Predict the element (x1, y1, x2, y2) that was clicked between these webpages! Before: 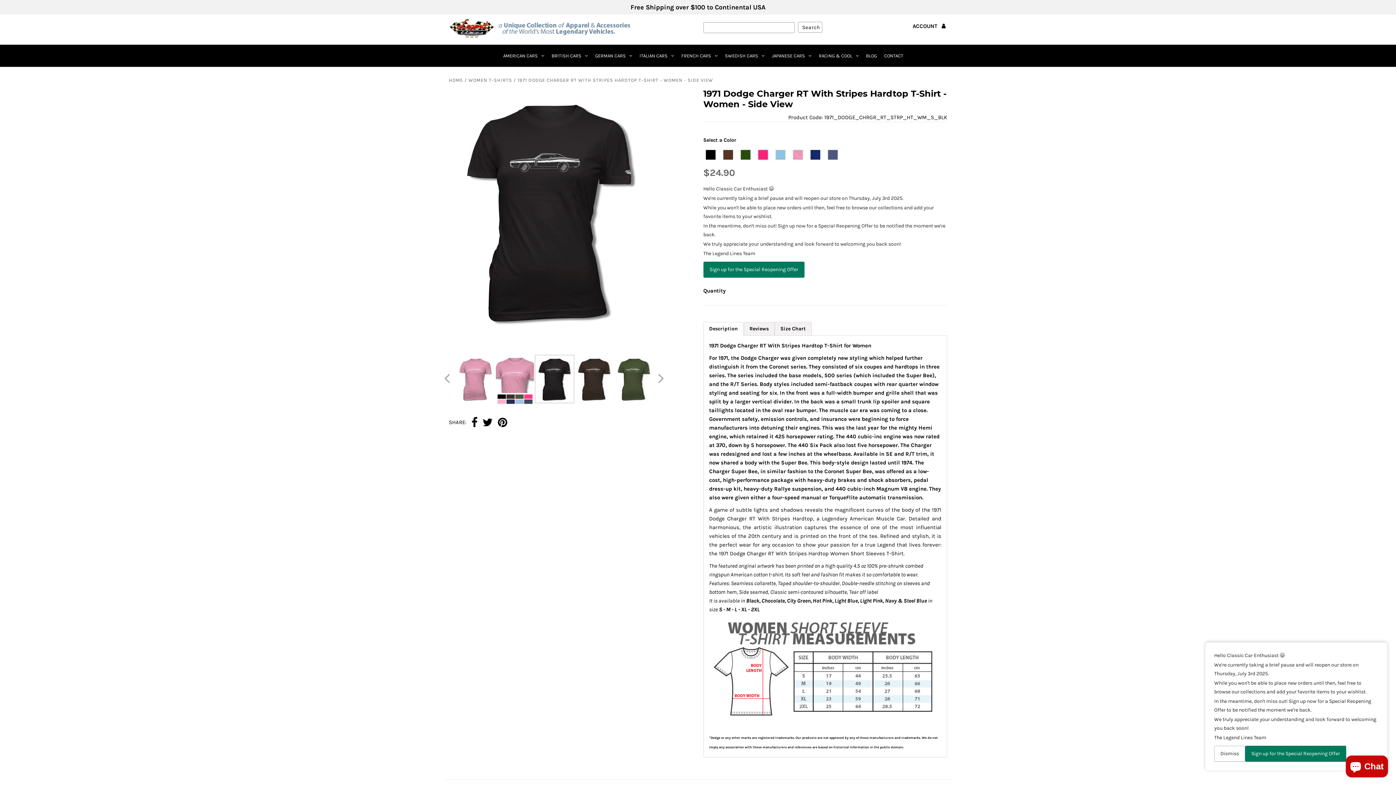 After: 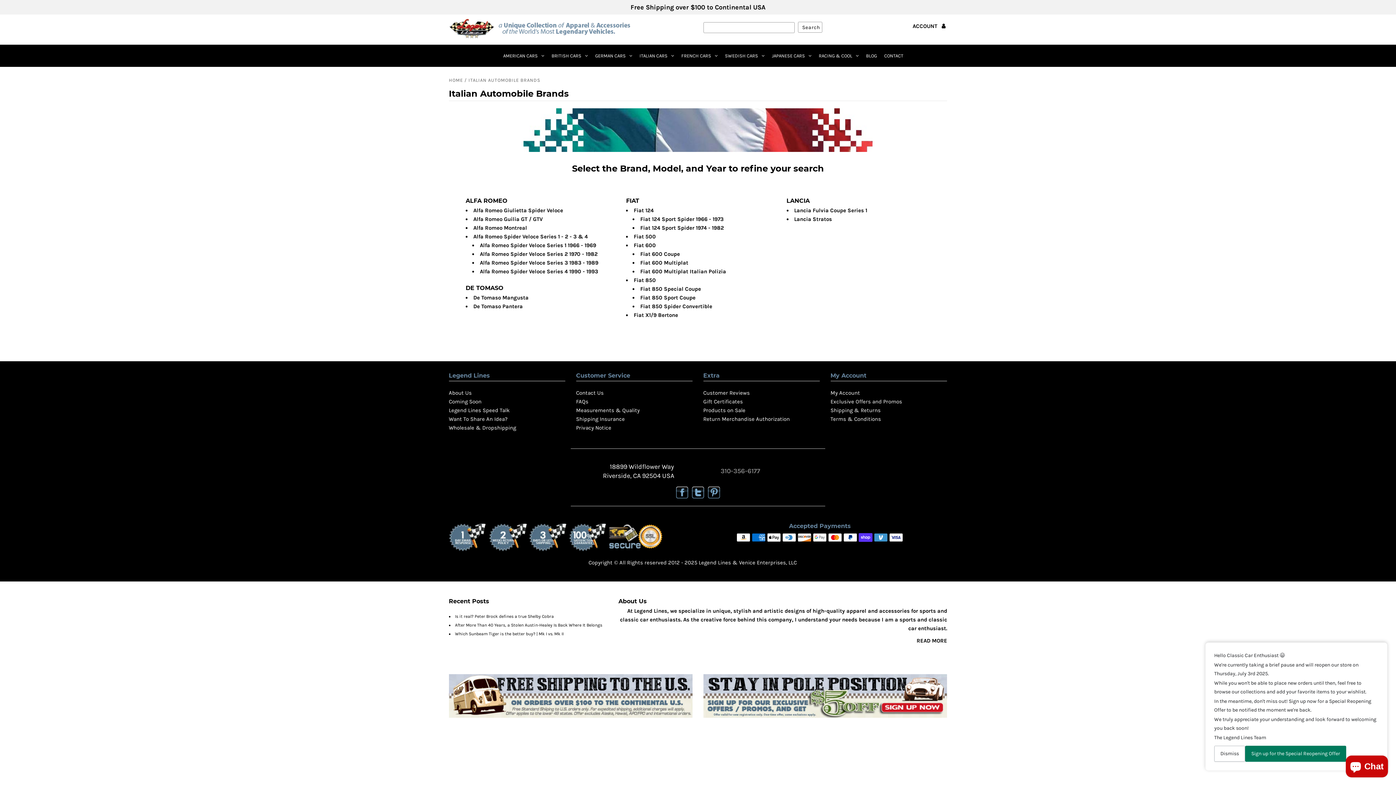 Action: label: ITALIAN CARS bbox: (636, 44, 677, 66)